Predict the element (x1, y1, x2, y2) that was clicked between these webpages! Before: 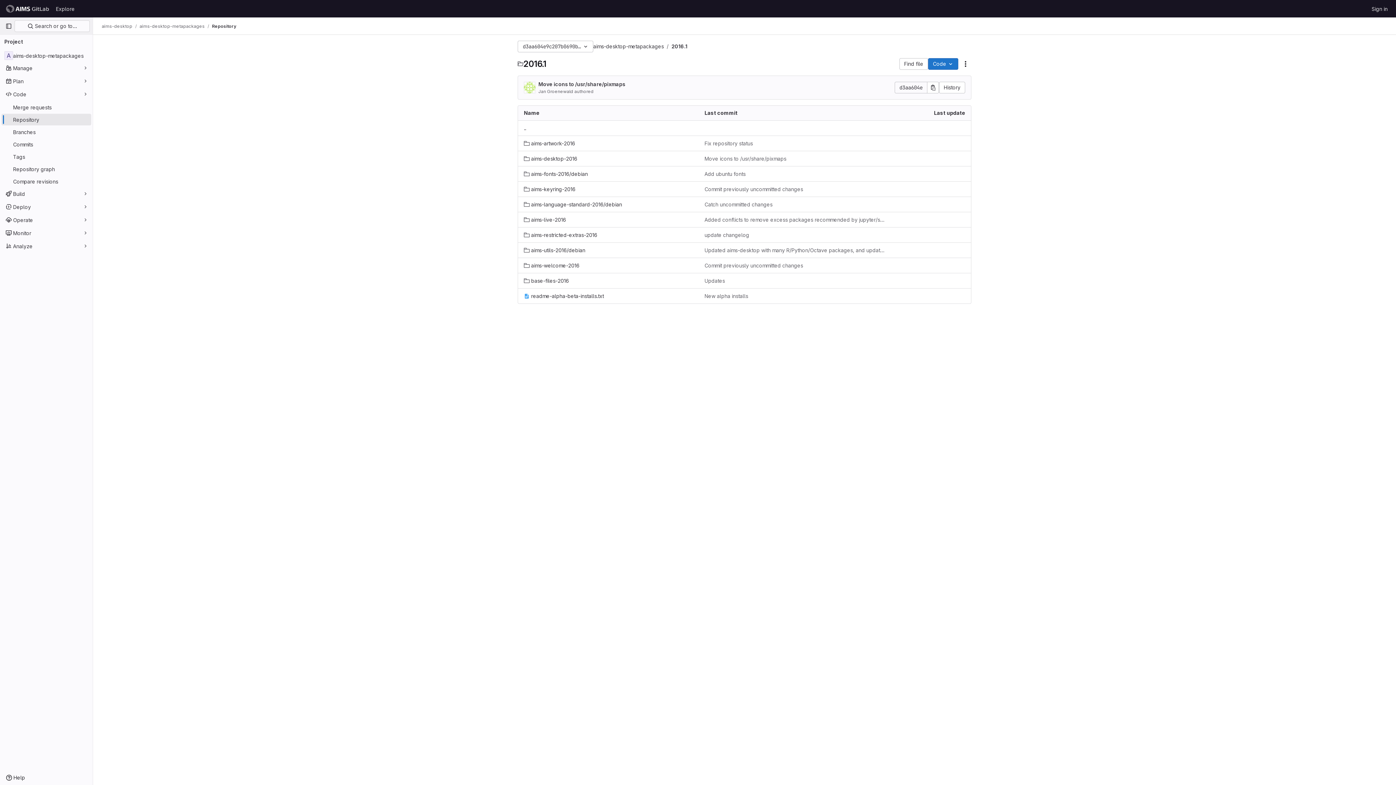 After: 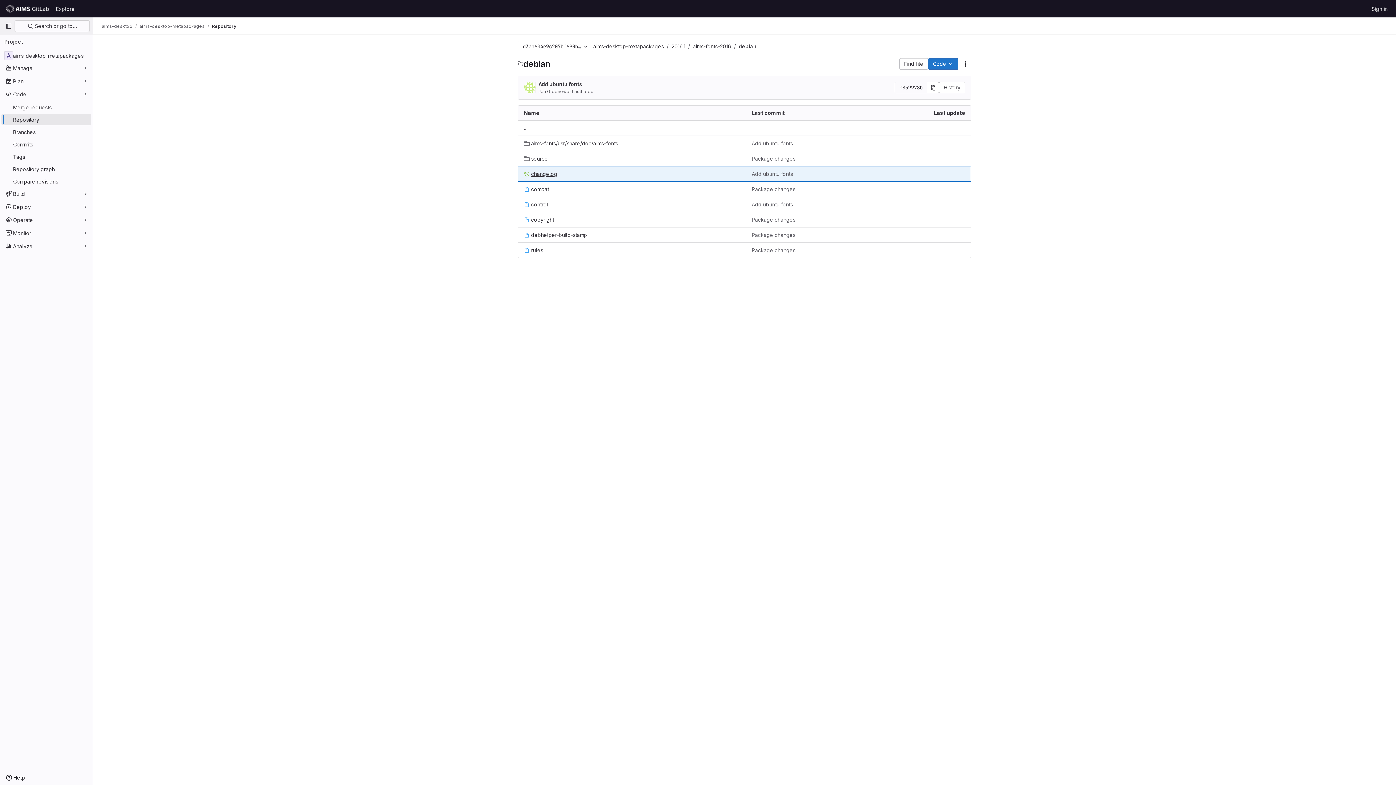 Action: bbox: (524, 170, 588, 177) label: aims-fonts-2016/debian